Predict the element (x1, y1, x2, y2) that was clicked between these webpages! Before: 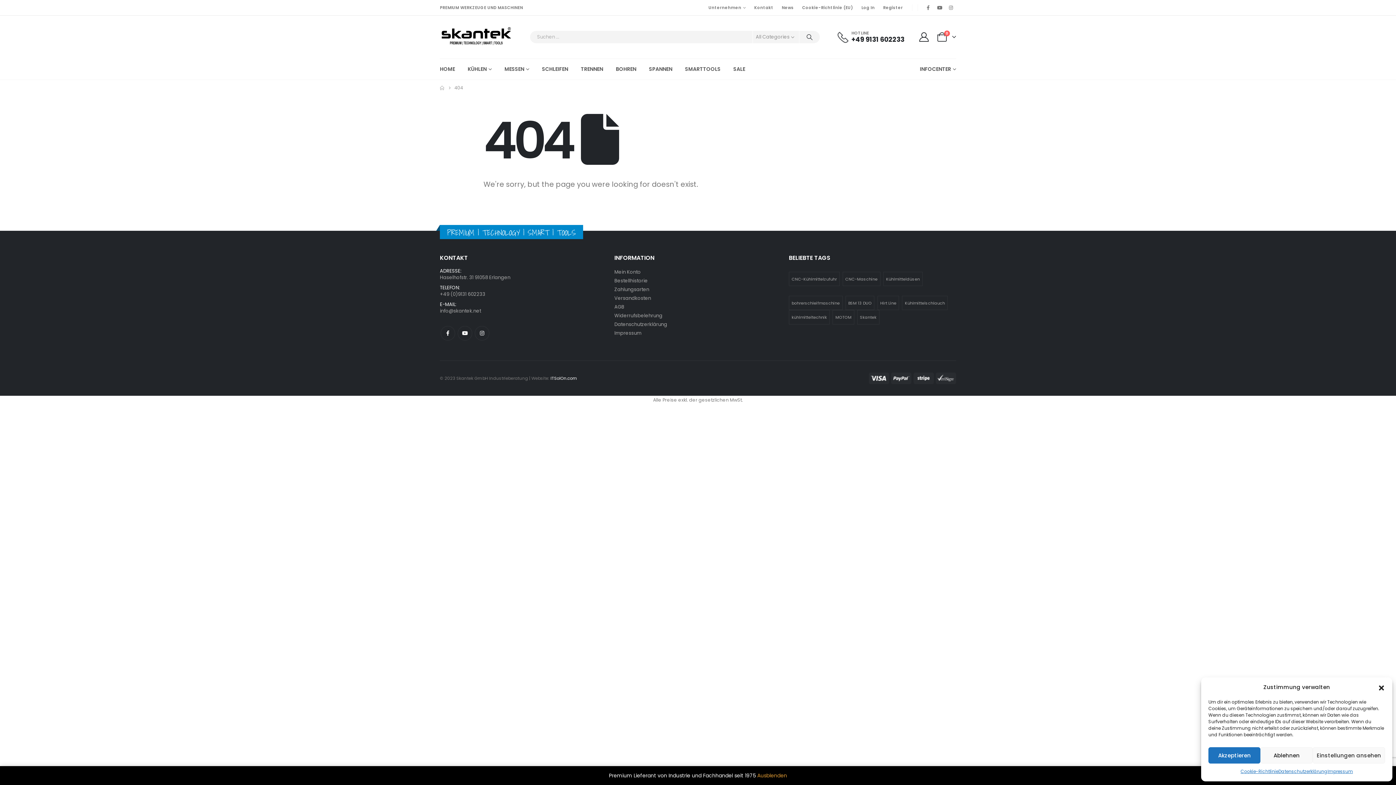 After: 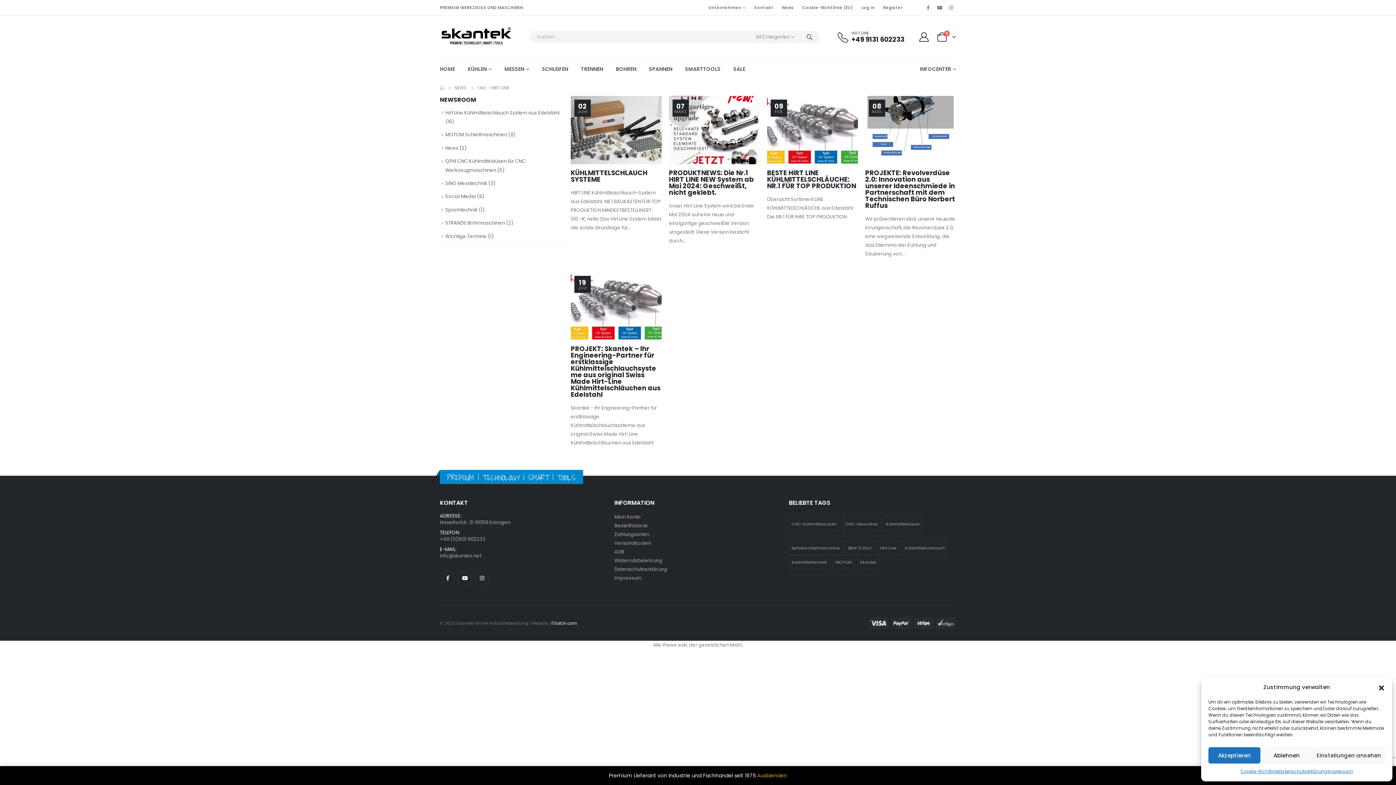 Action: label: Hirt Line (5 Einträge) bbox: (877, 296, 899, 310)